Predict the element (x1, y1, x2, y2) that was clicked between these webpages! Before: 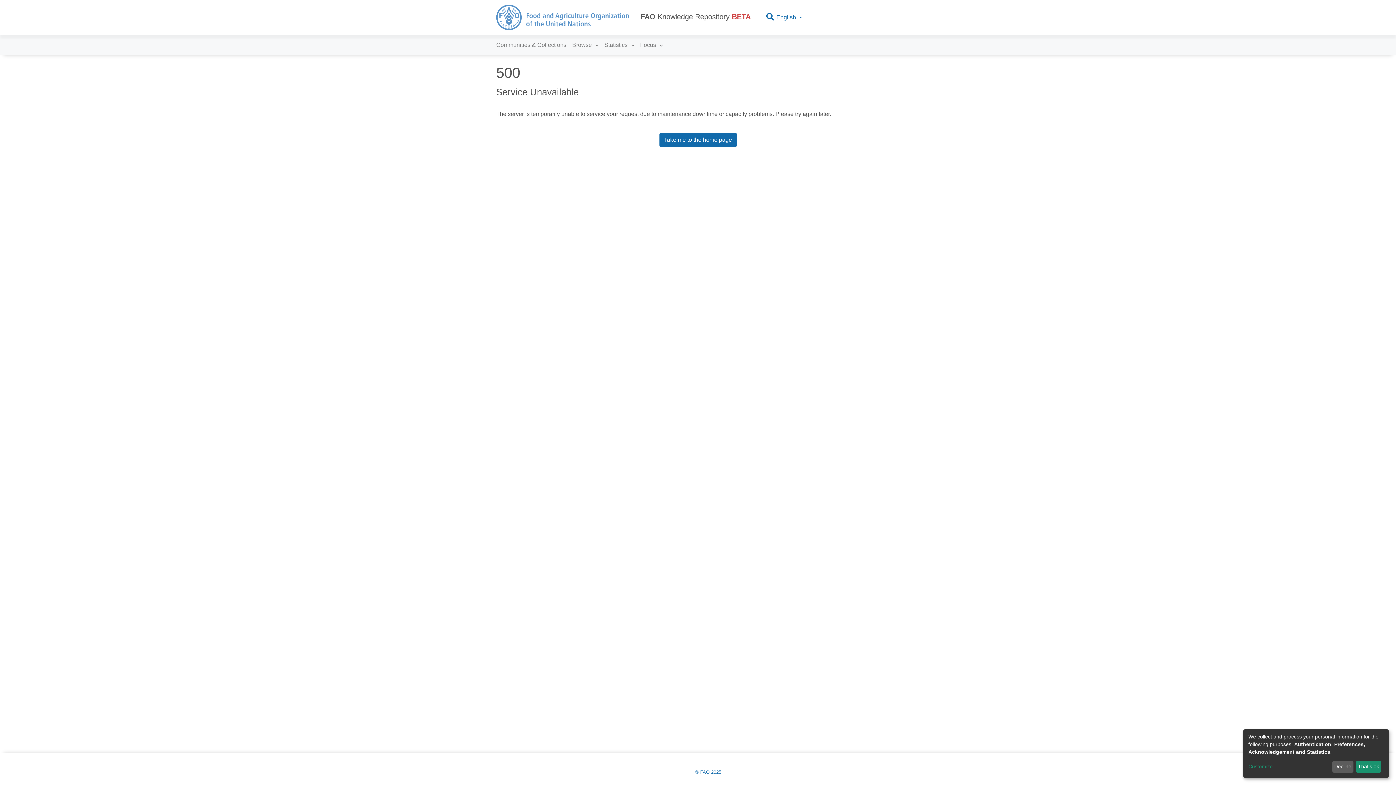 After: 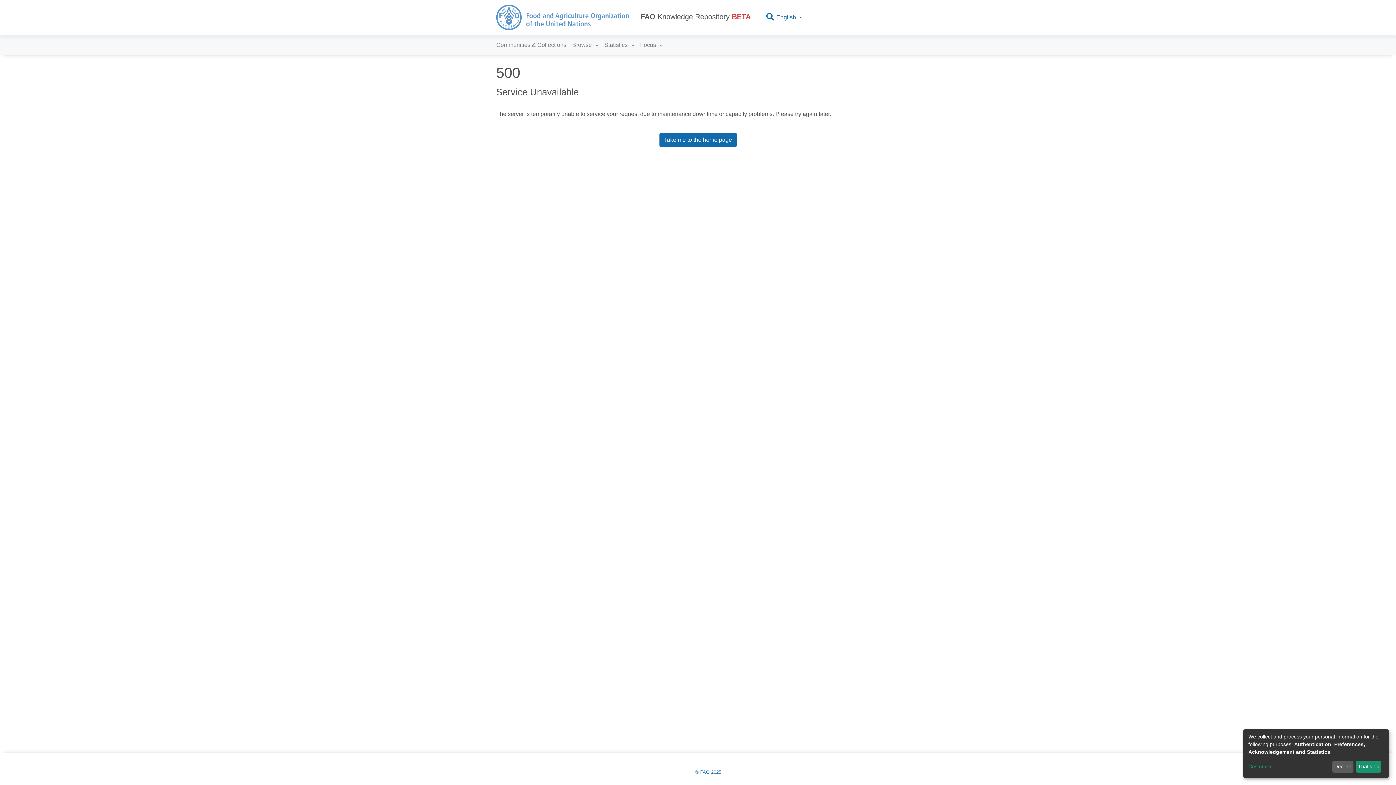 Action: bbox: (659, 133, 736, 146) label: Take me to the home page